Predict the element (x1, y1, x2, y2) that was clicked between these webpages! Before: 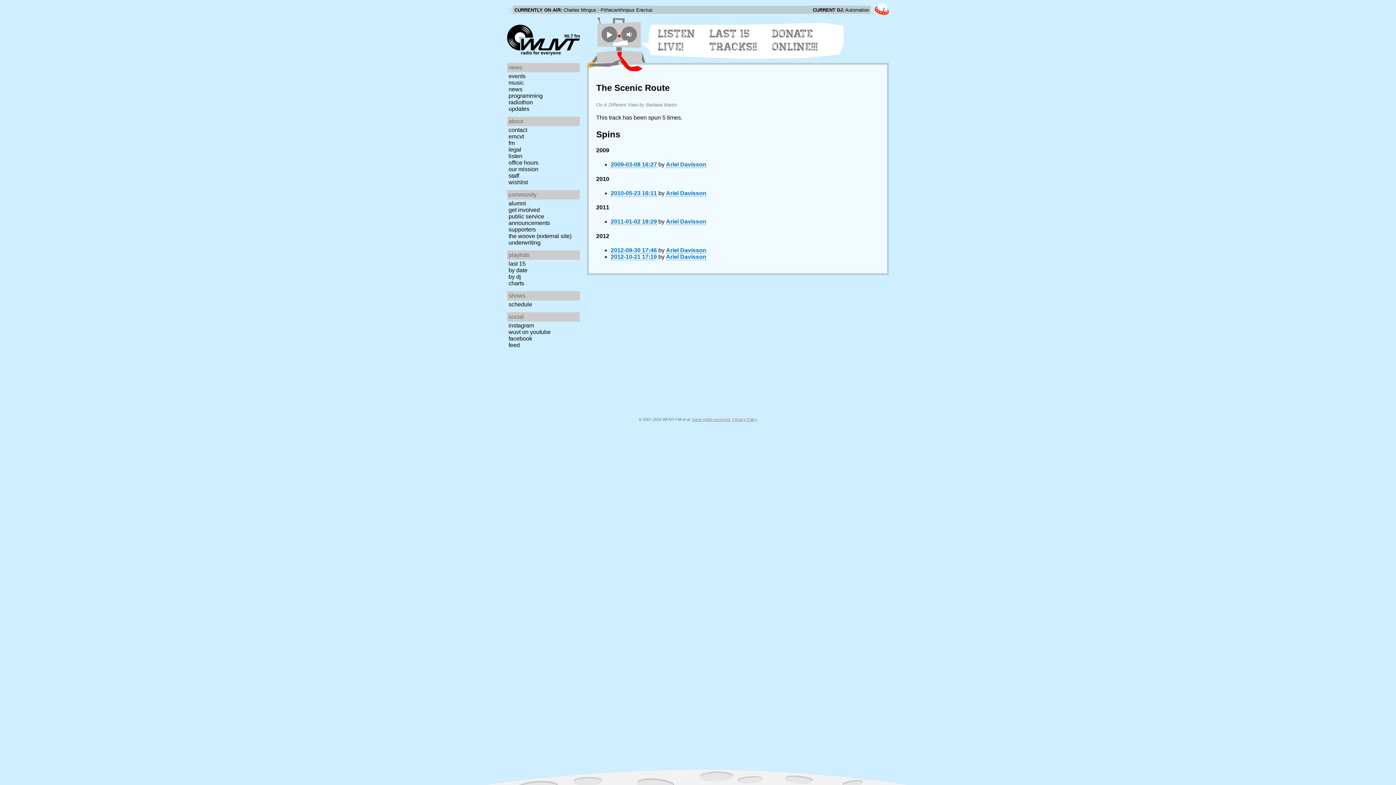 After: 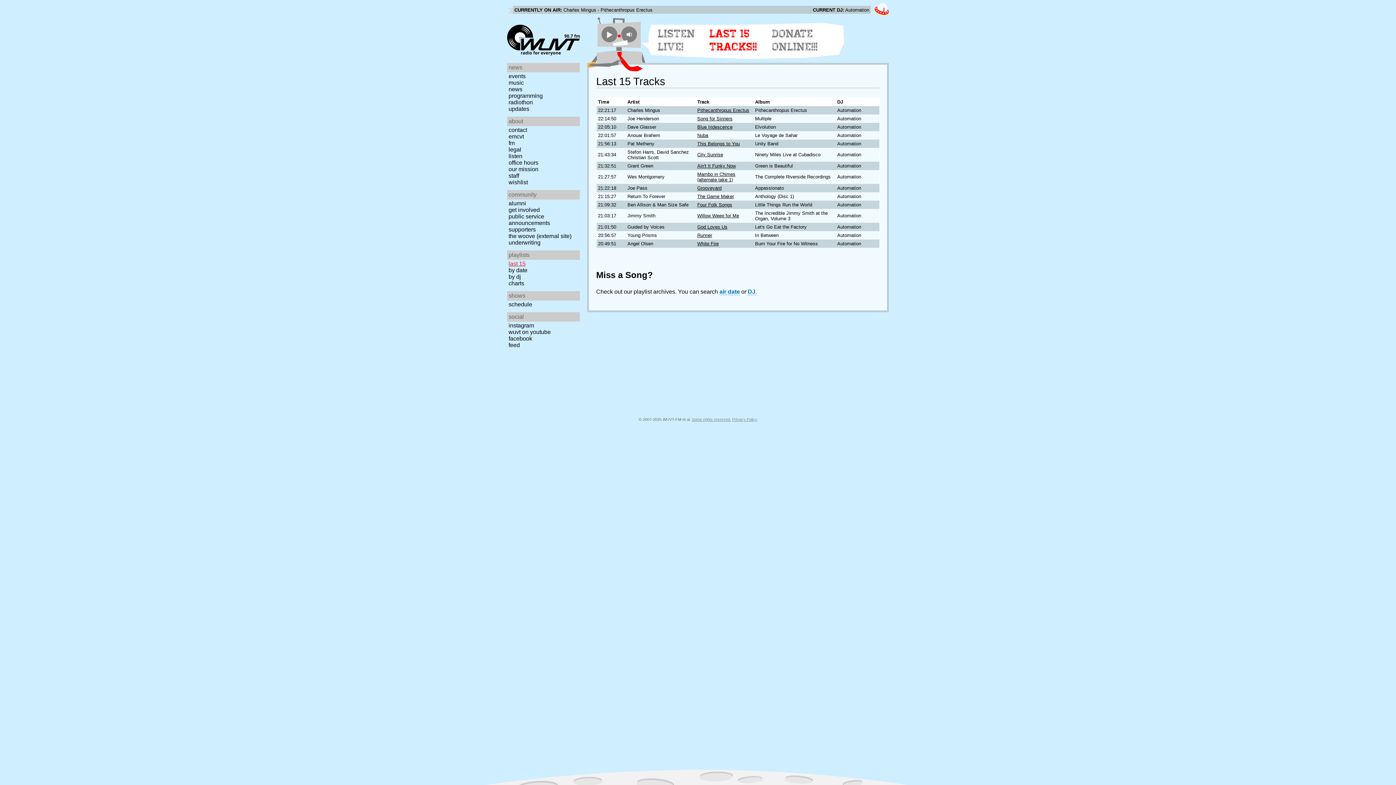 Action: bbox: (709, 27, 764, 53) label: LAST 15 TRACKS!!